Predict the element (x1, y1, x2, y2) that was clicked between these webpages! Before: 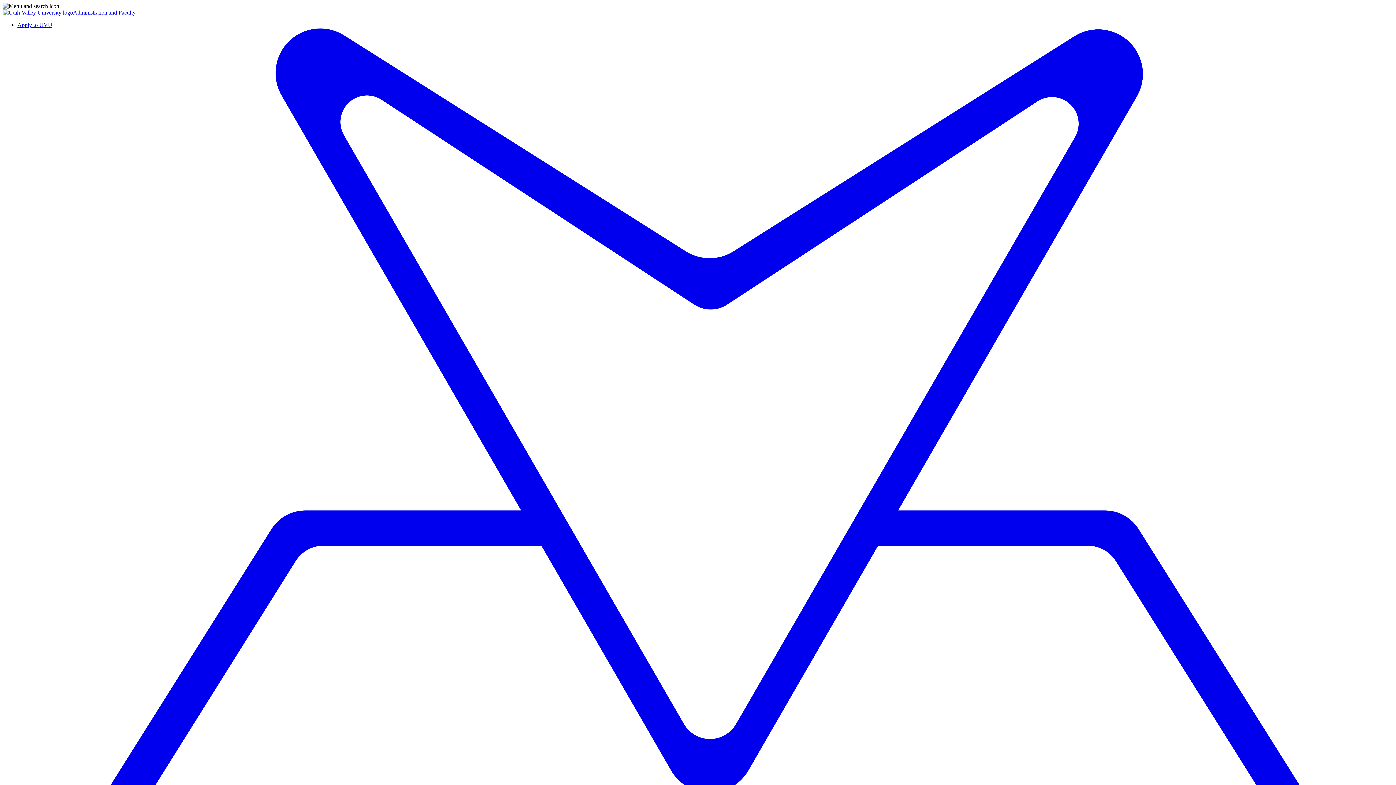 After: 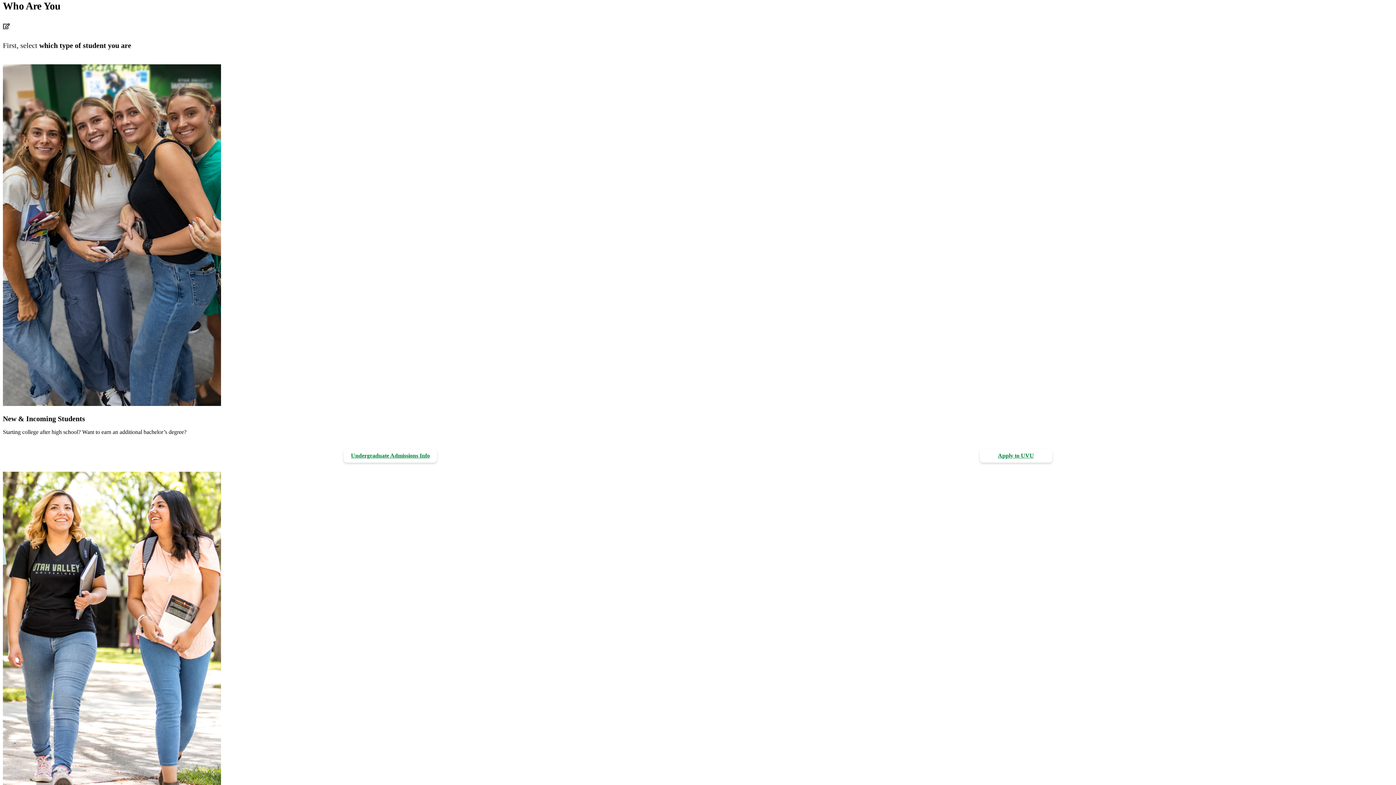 Action: bbox: (17, 21, 52, 28) label: Apply to UVU